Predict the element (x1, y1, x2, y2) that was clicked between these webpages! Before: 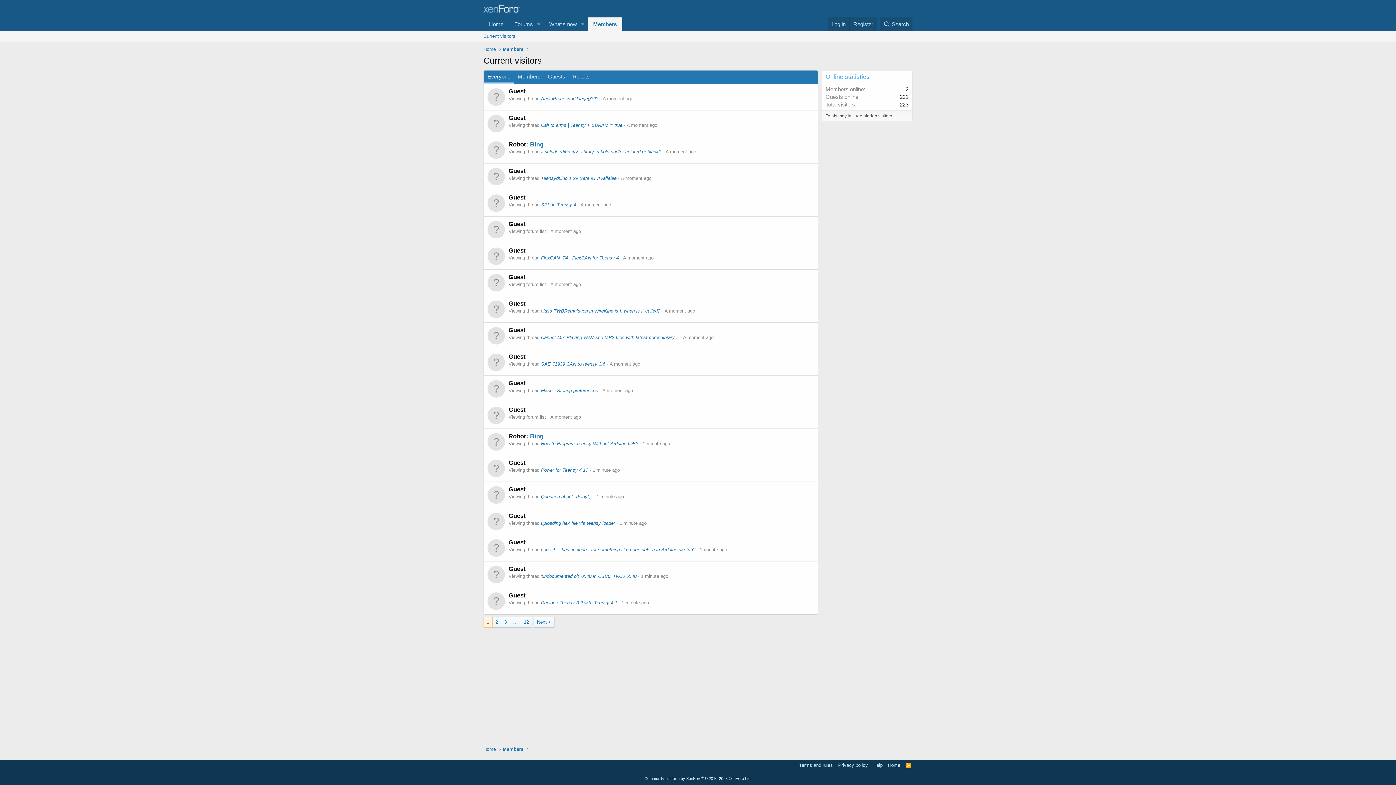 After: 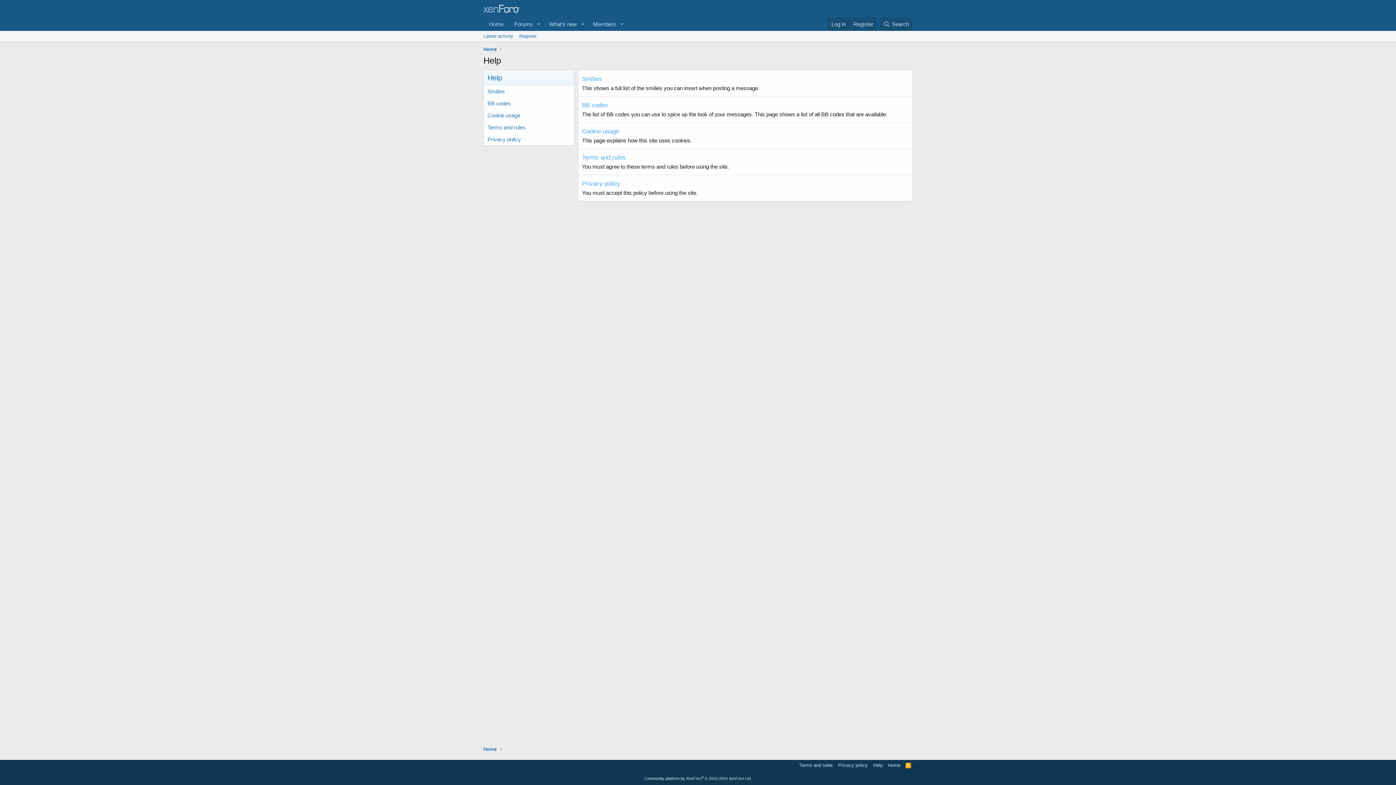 Action: label: Help bbox: (872, 762, 884, 769)